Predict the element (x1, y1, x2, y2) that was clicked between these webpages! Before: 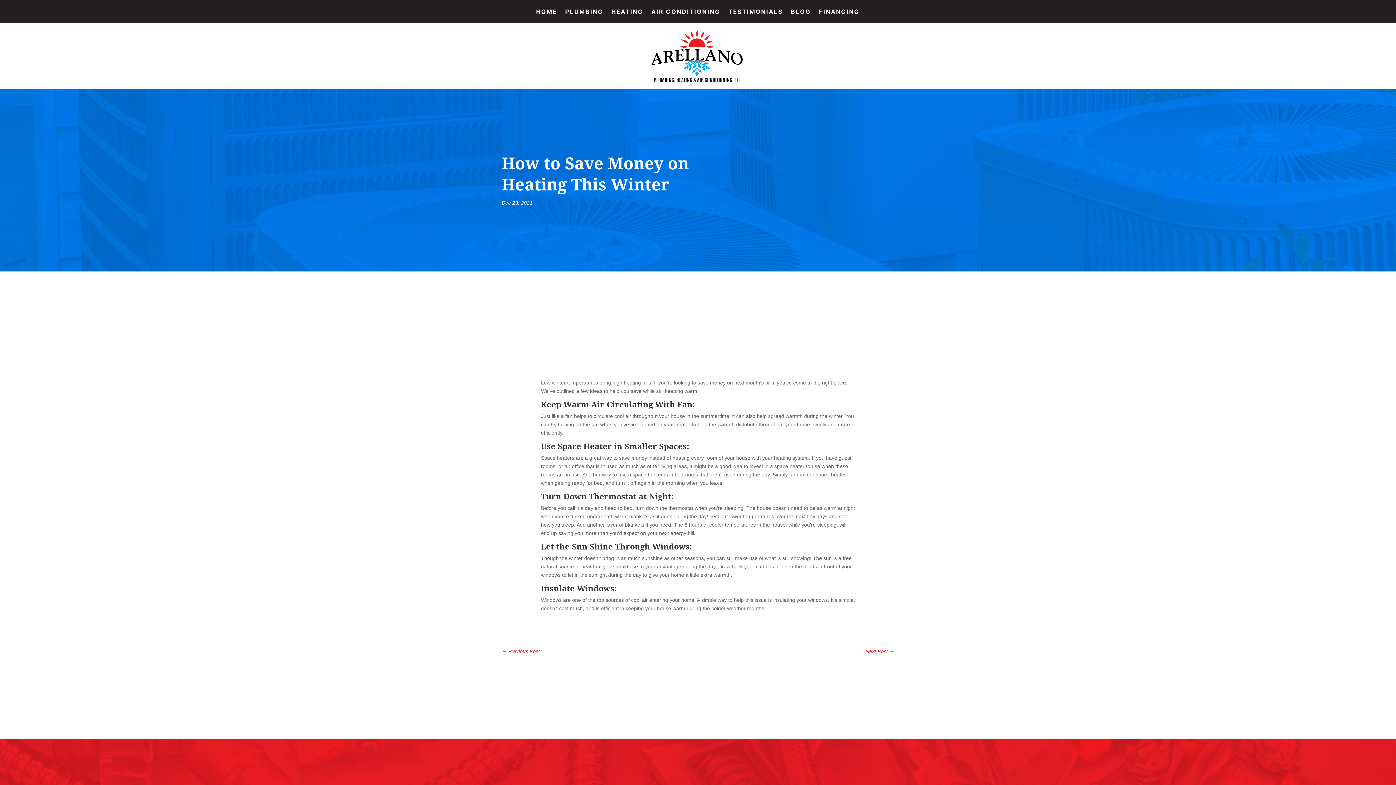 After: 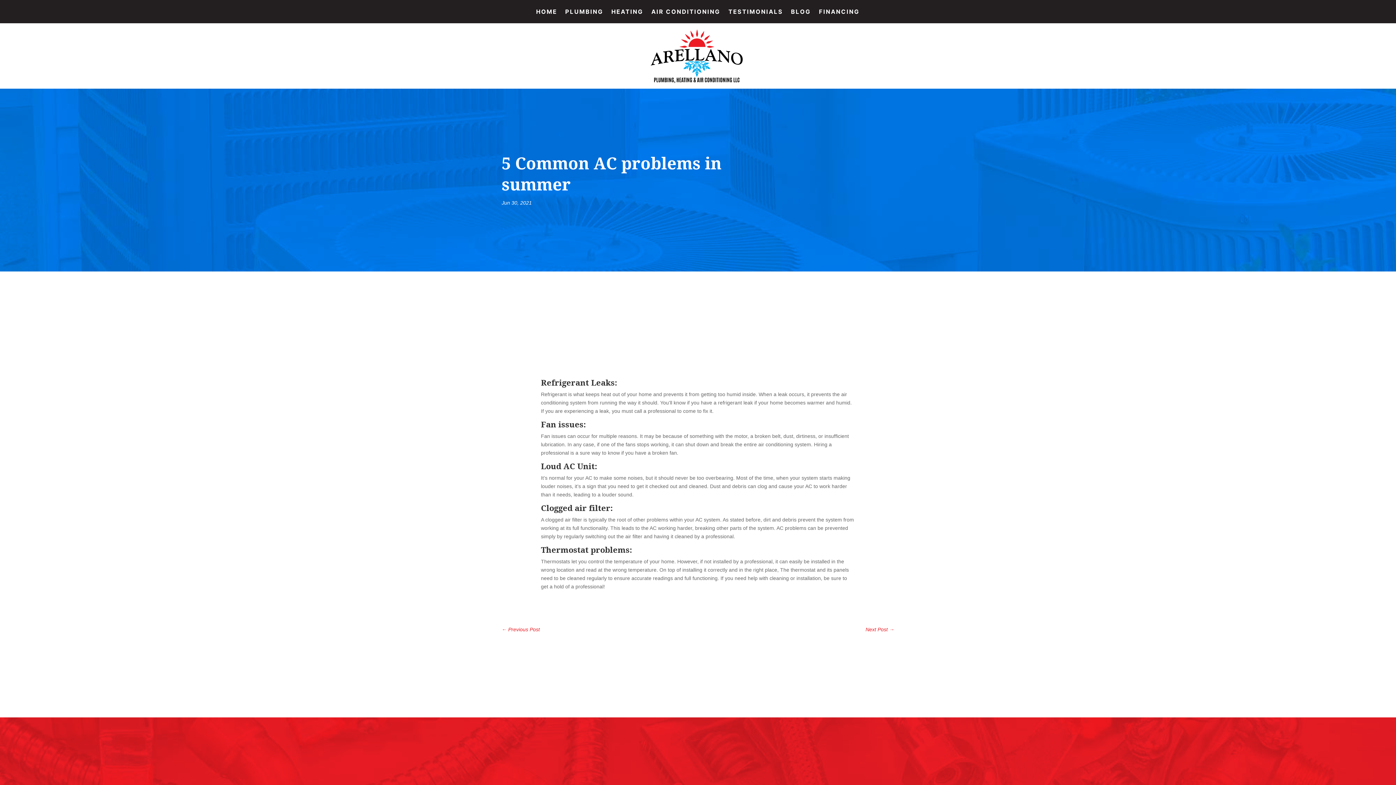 Action: bbox: (501, 647, 540, 655) label: ← Previous Post